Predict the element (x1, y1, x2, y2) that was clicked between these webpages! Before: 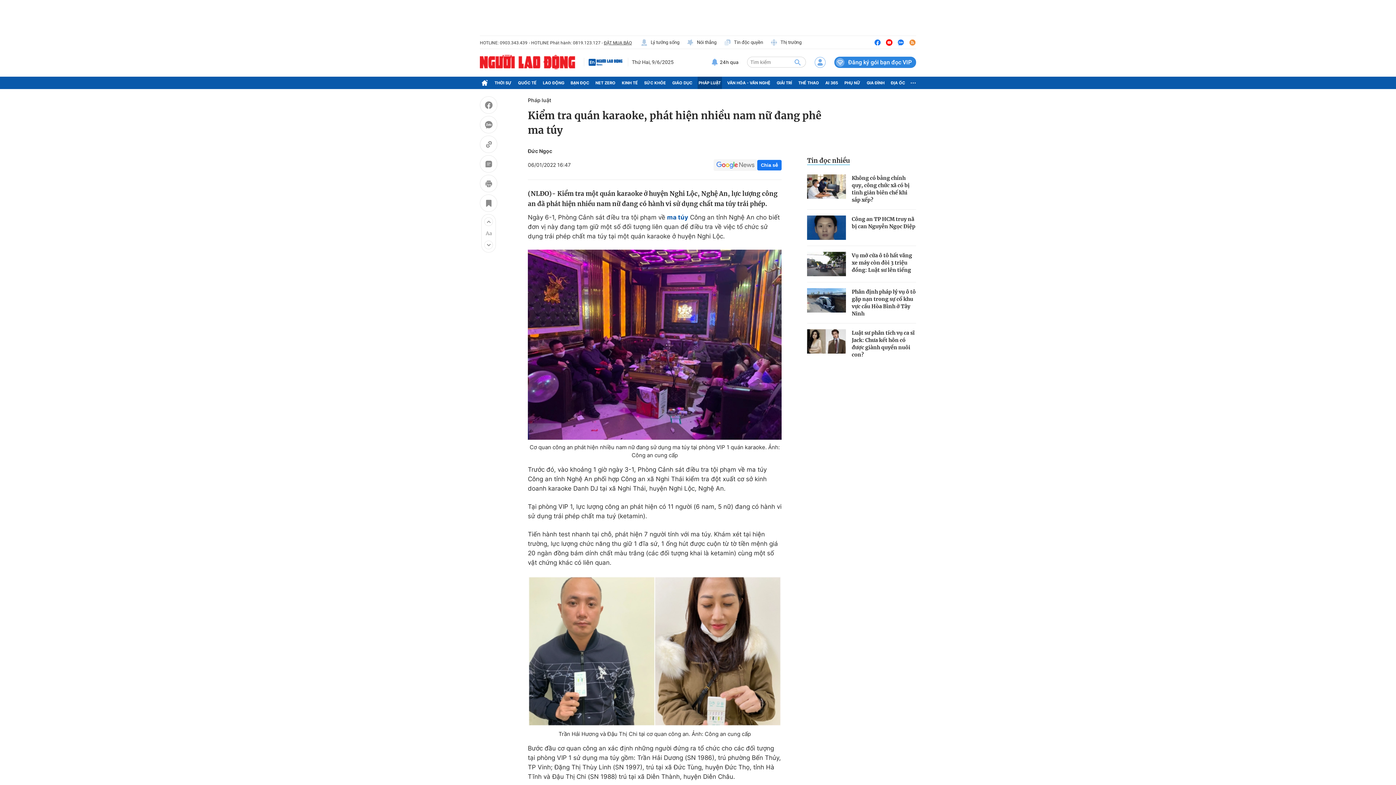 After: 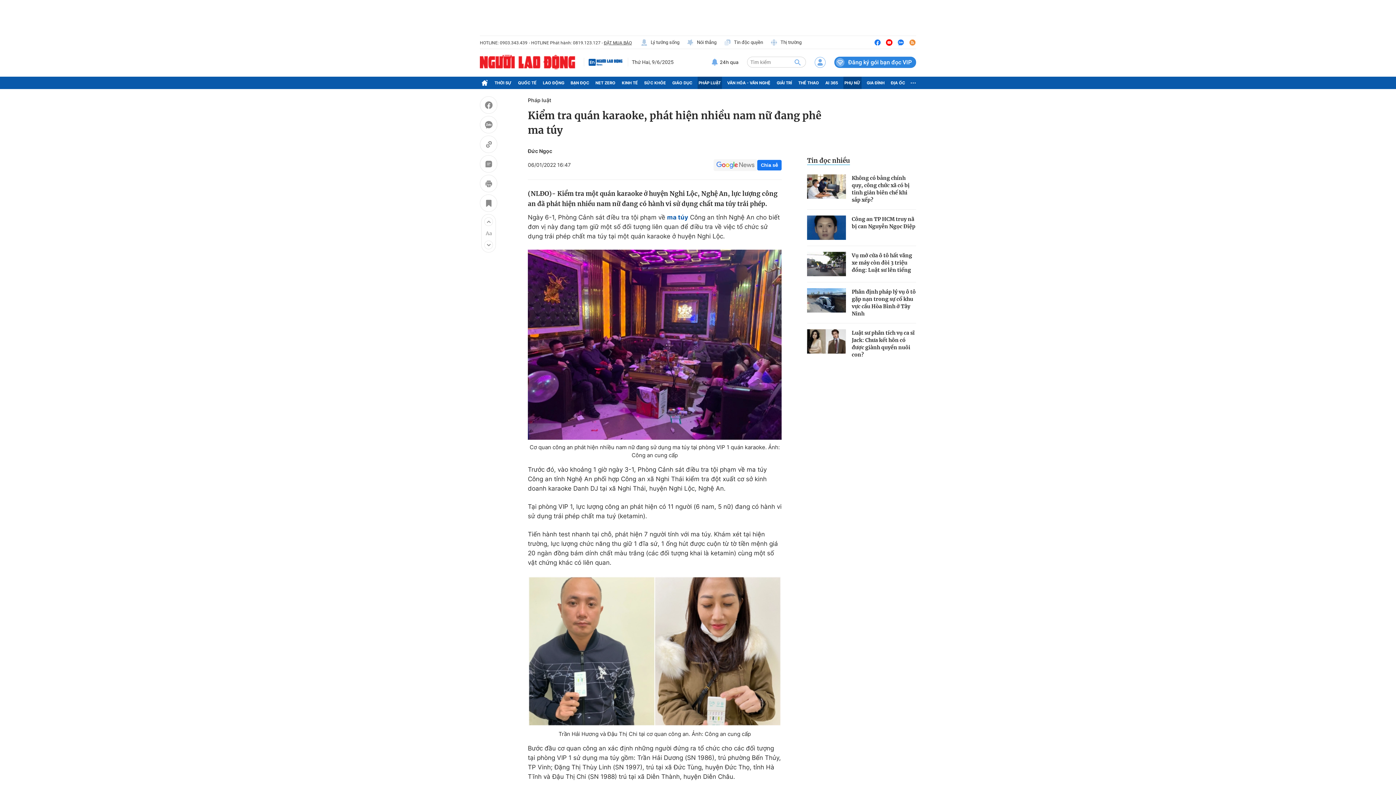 Action: bbox: (843, 76, 861, 89) label: PHỤ NỮ